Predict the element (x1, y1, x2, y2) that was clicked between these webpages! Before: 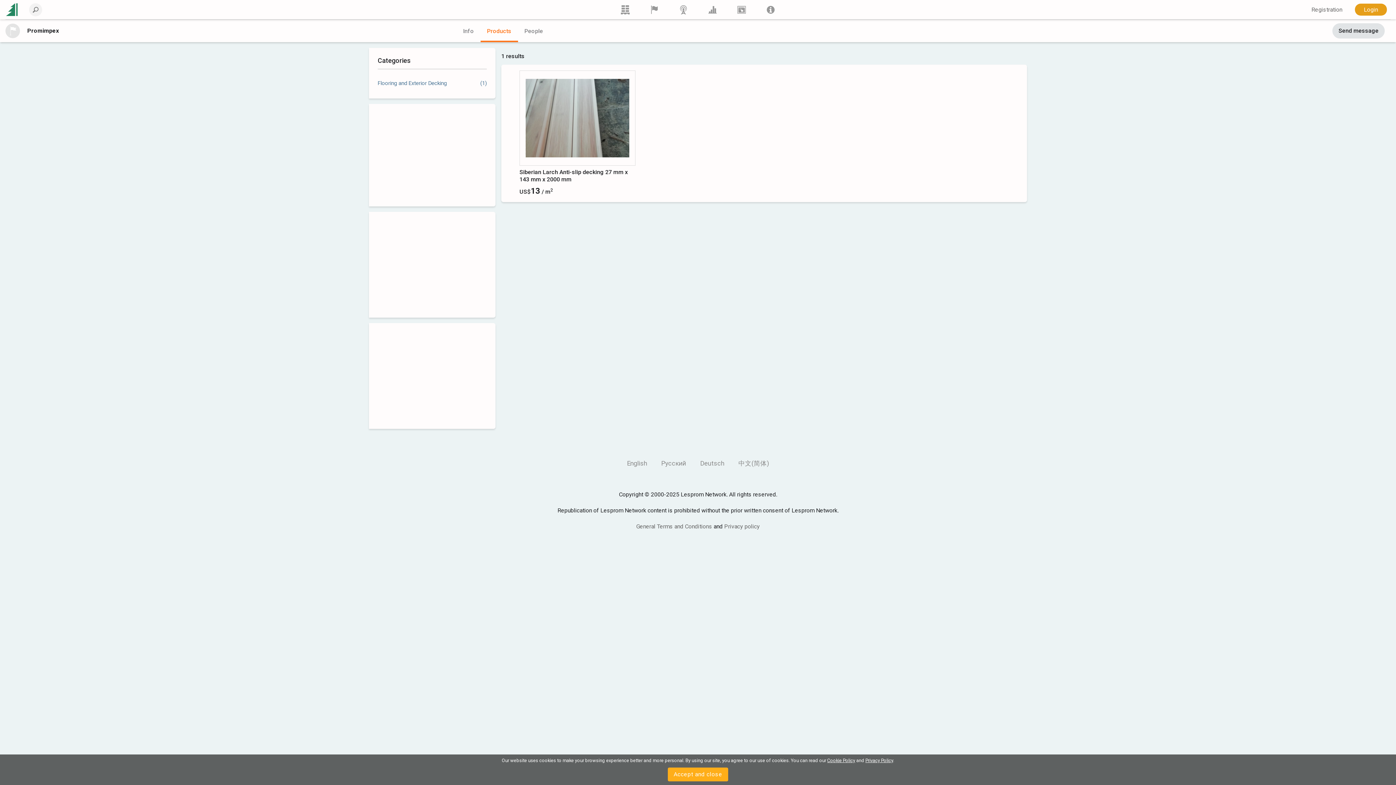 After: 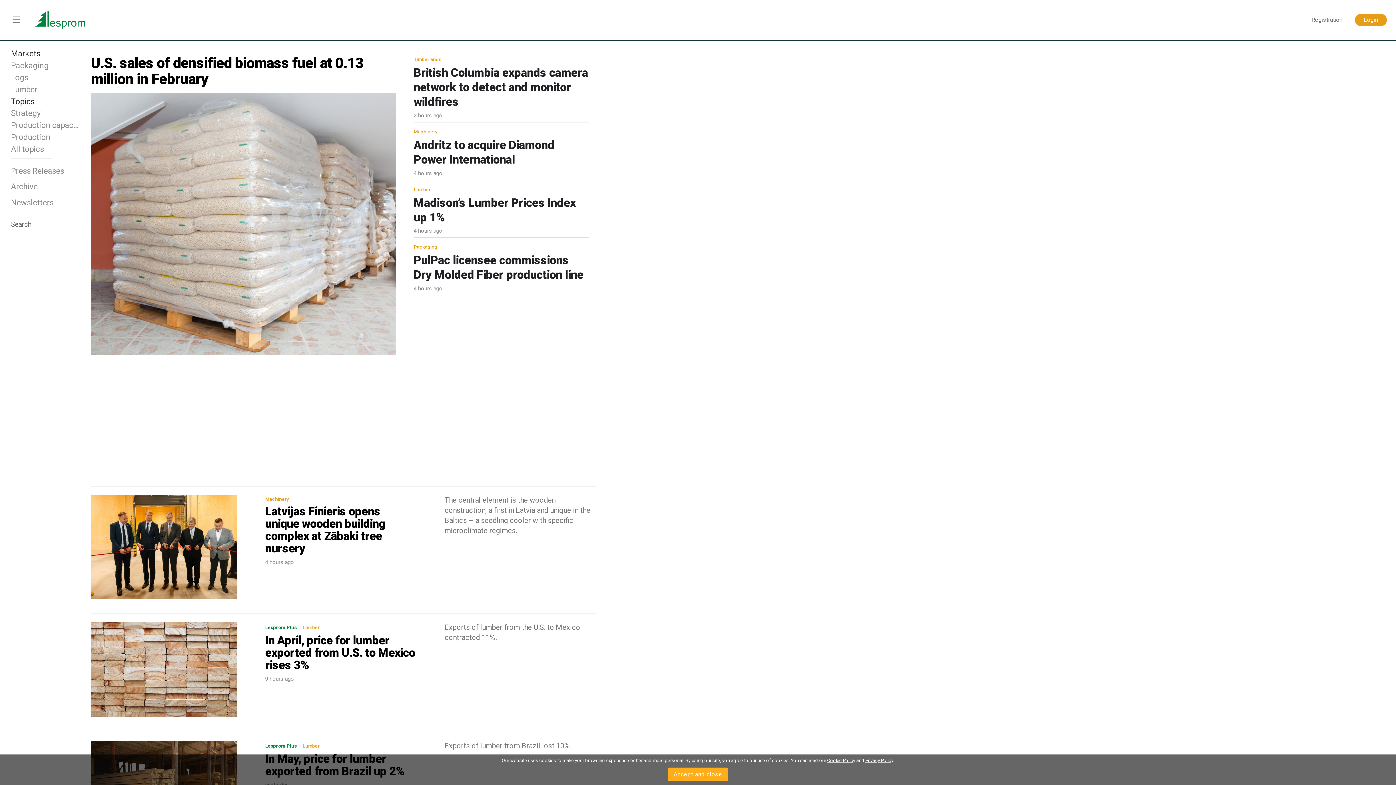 Action: bbox: (670, 1, 696, 17)